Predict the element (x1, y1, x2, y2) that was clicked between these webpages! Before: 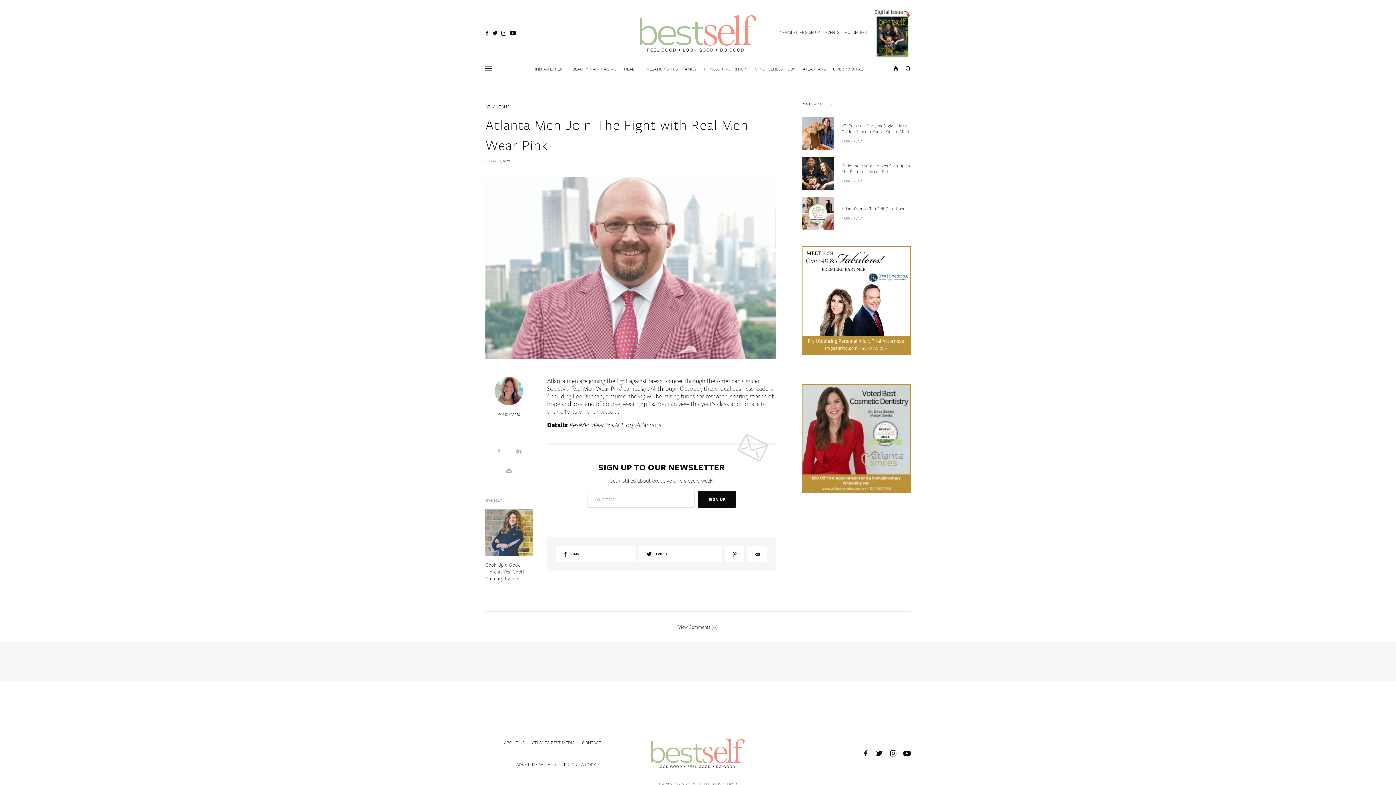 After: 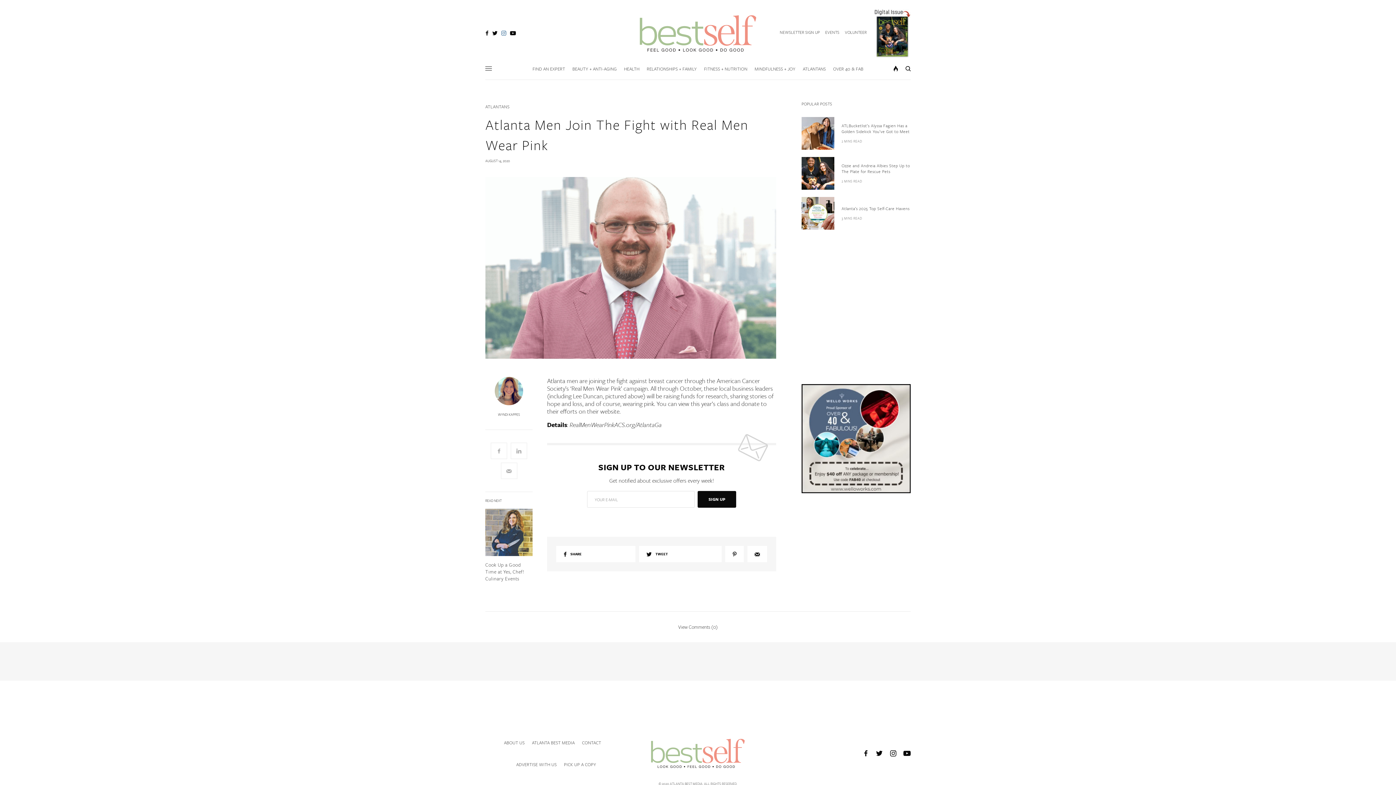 Action: bbox: (501, 30, 506, 36)